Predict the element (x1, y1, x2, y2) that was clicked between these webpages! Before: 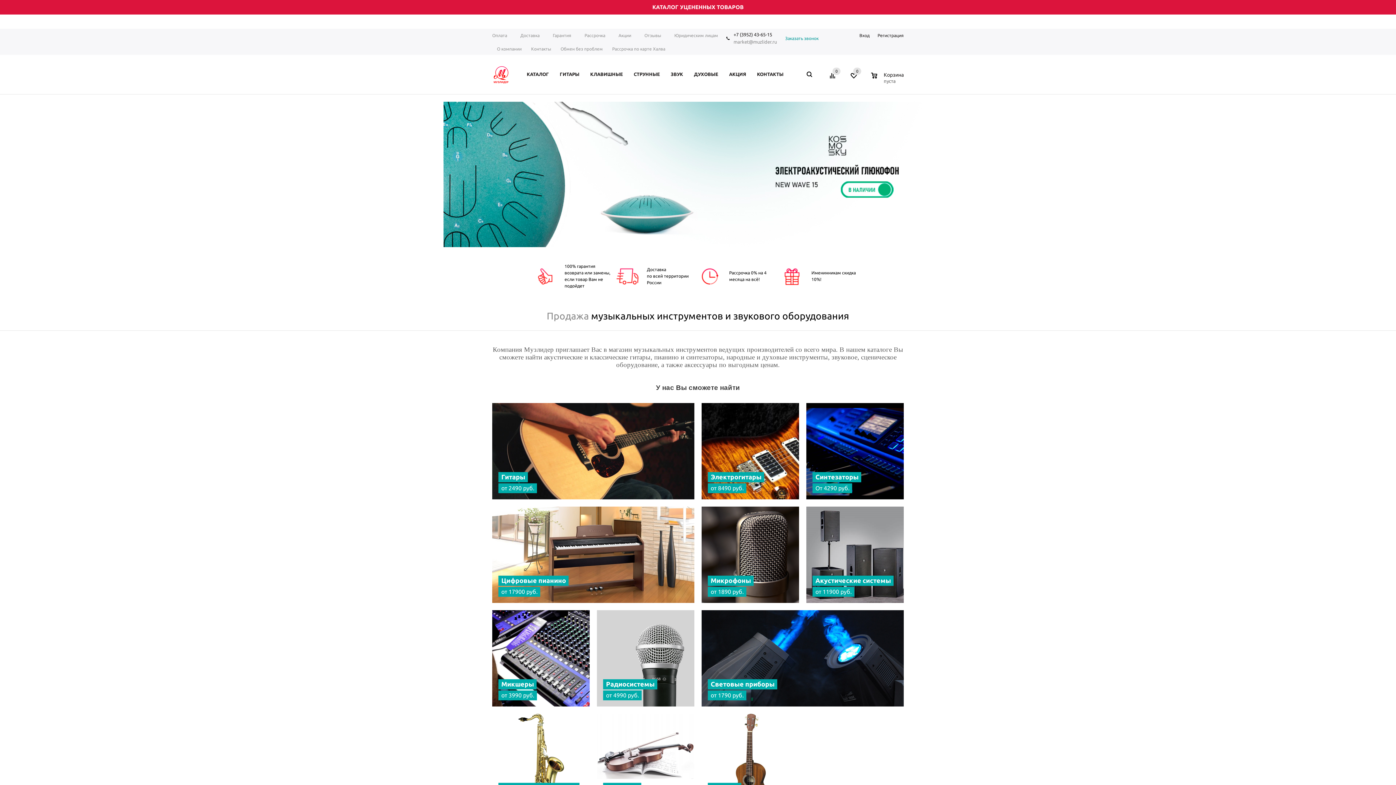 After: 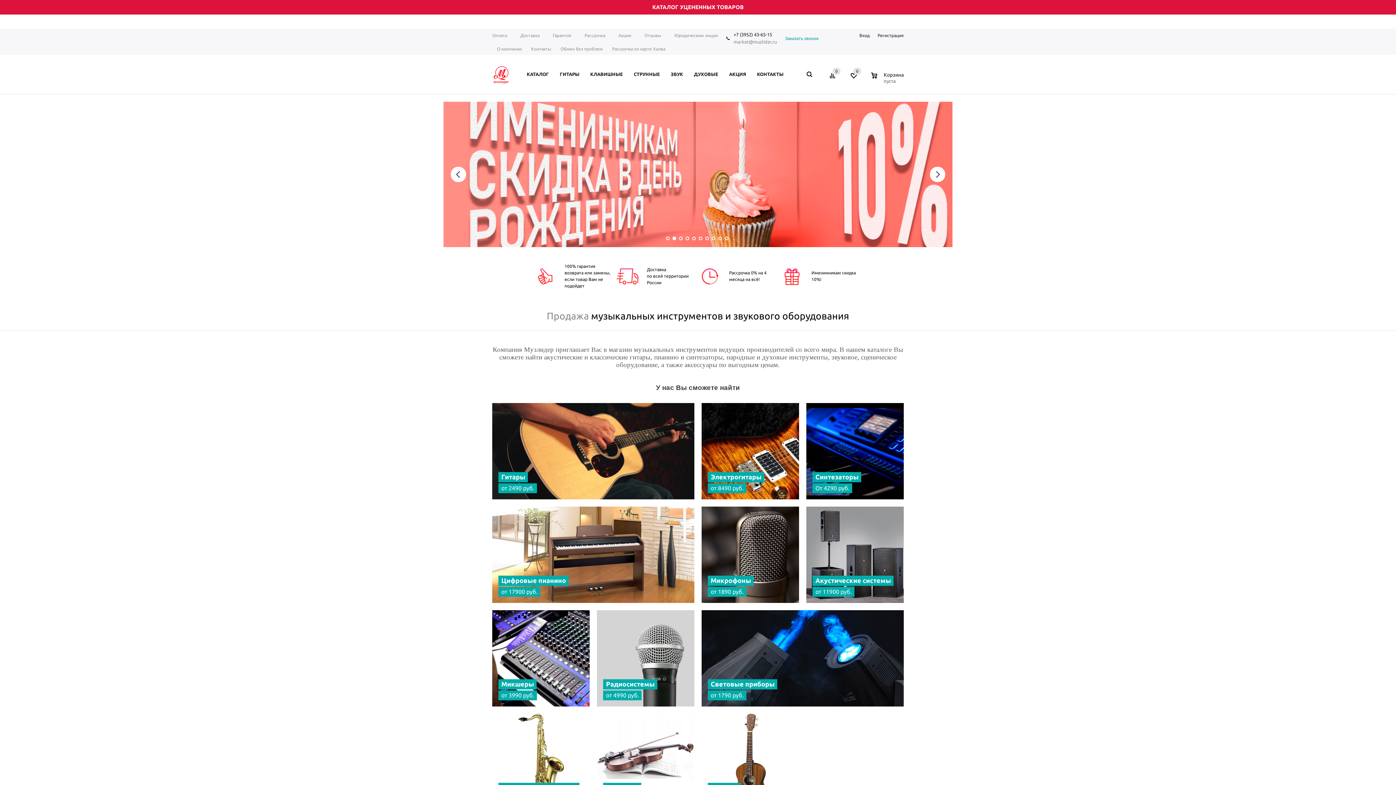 Action: label: 2 bbox: (672, 236, 676, 240)